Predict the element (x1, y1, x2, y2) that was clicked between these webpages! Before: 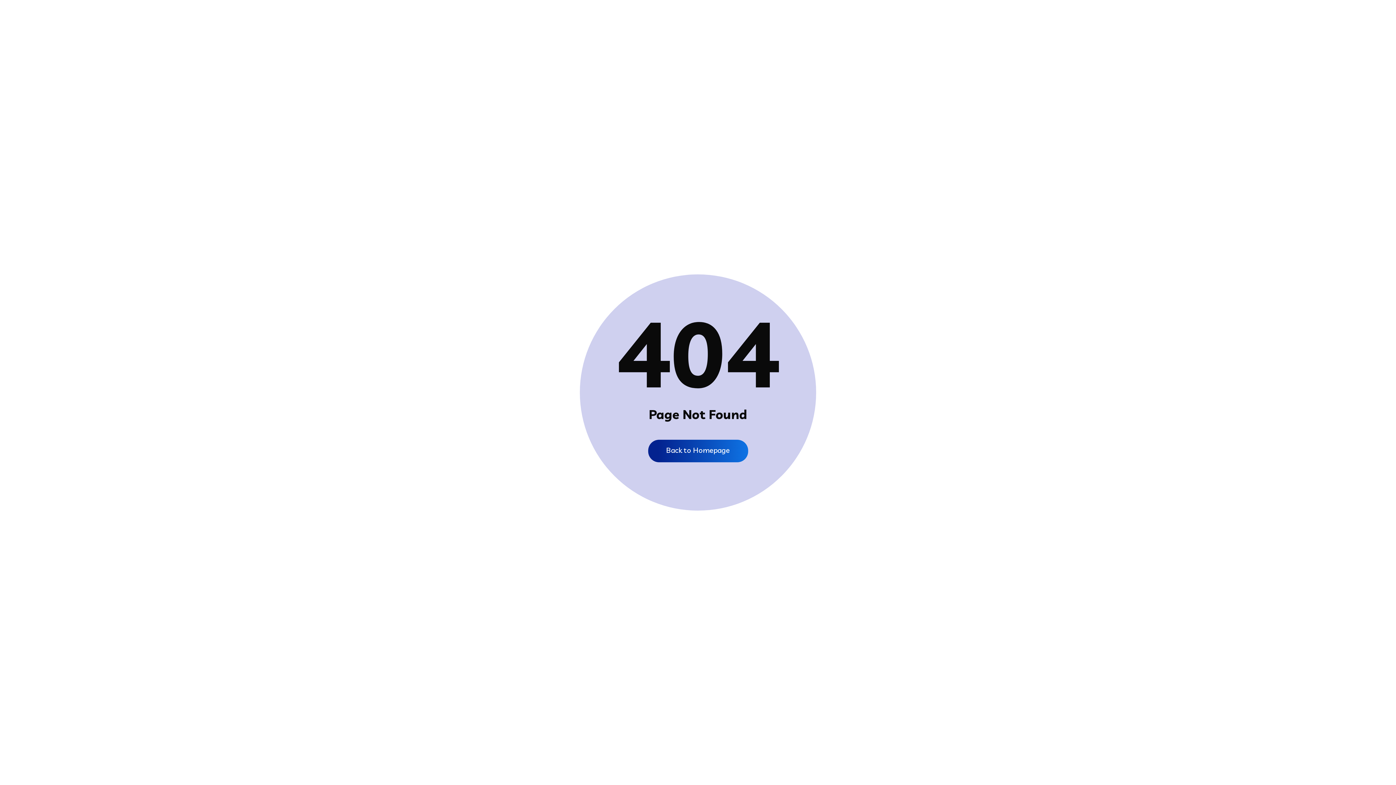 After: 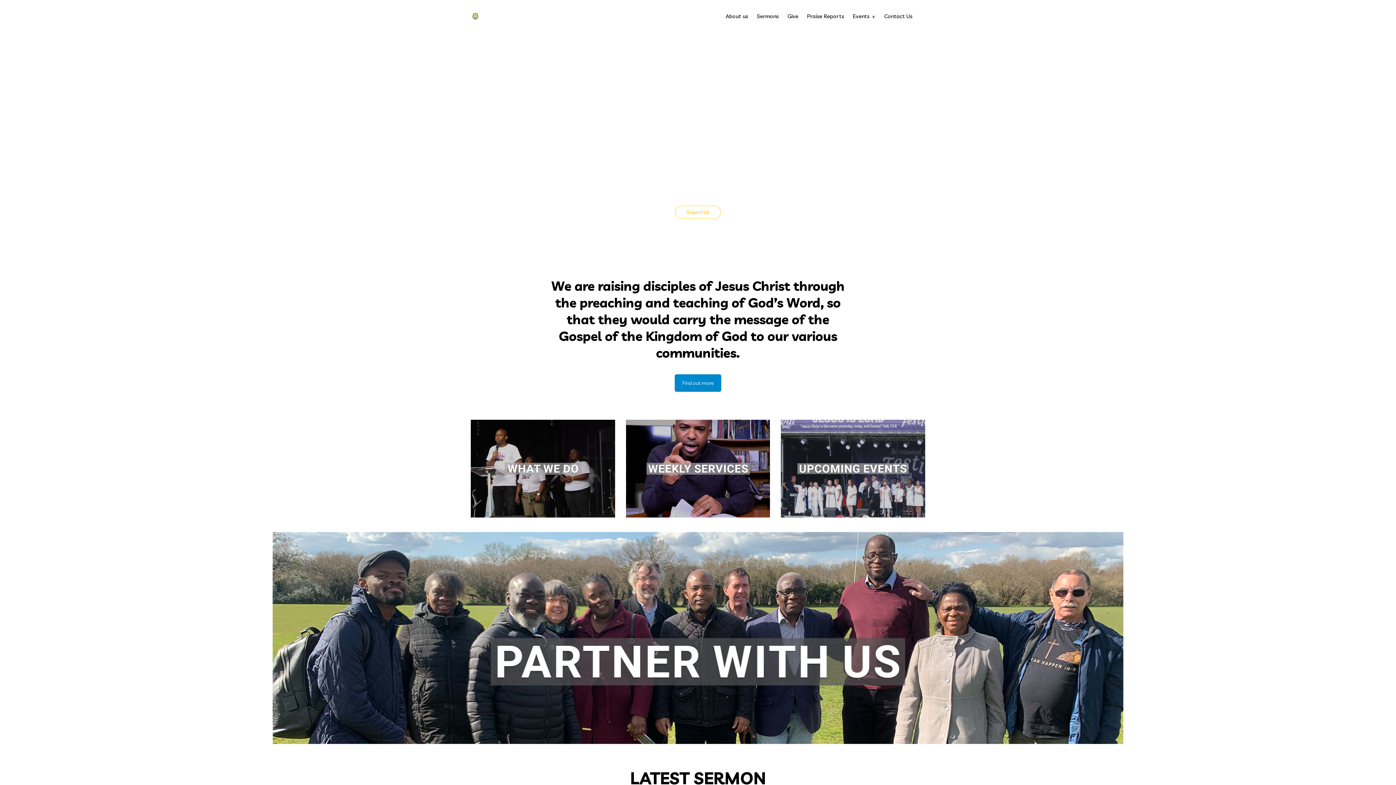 Action: label: Back to Homepage bbox: (648, 440, 748, 462)